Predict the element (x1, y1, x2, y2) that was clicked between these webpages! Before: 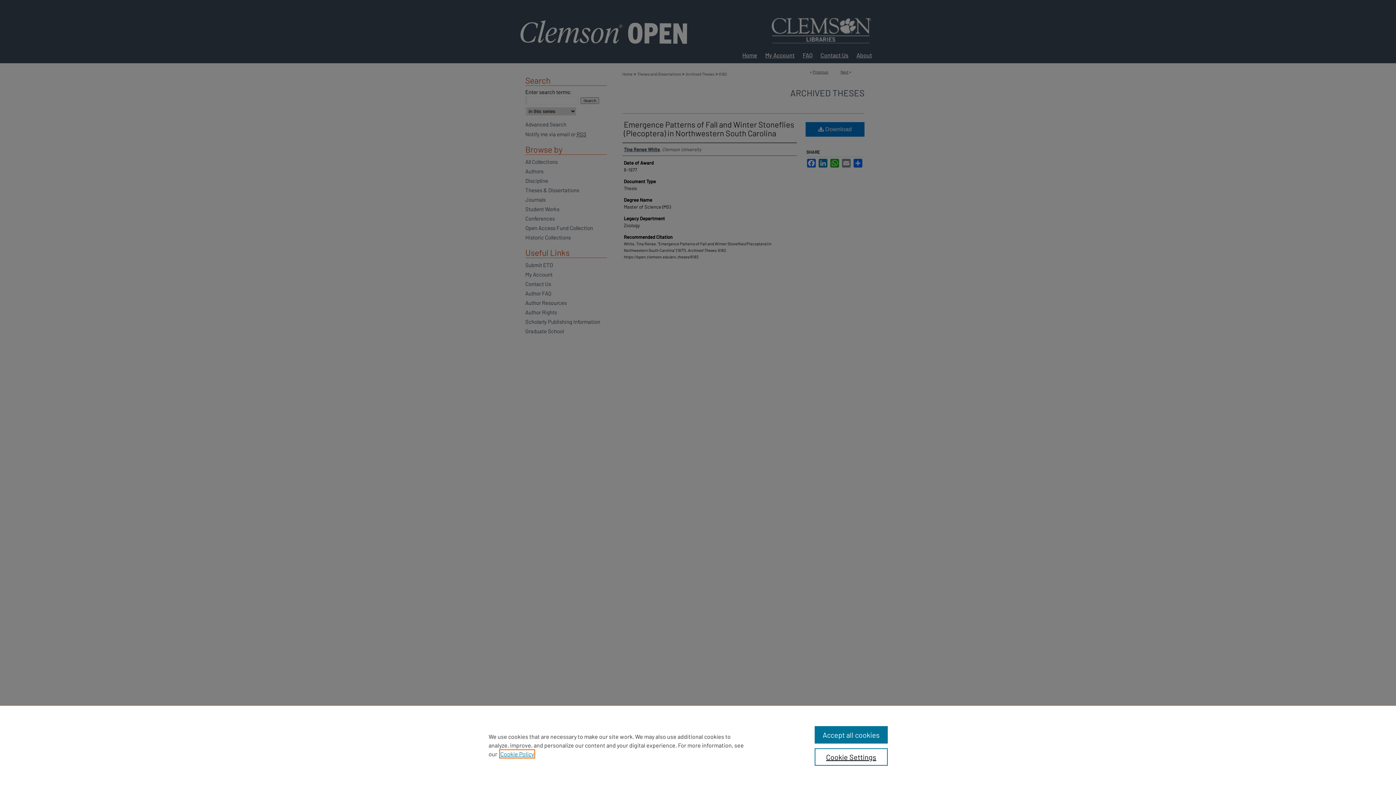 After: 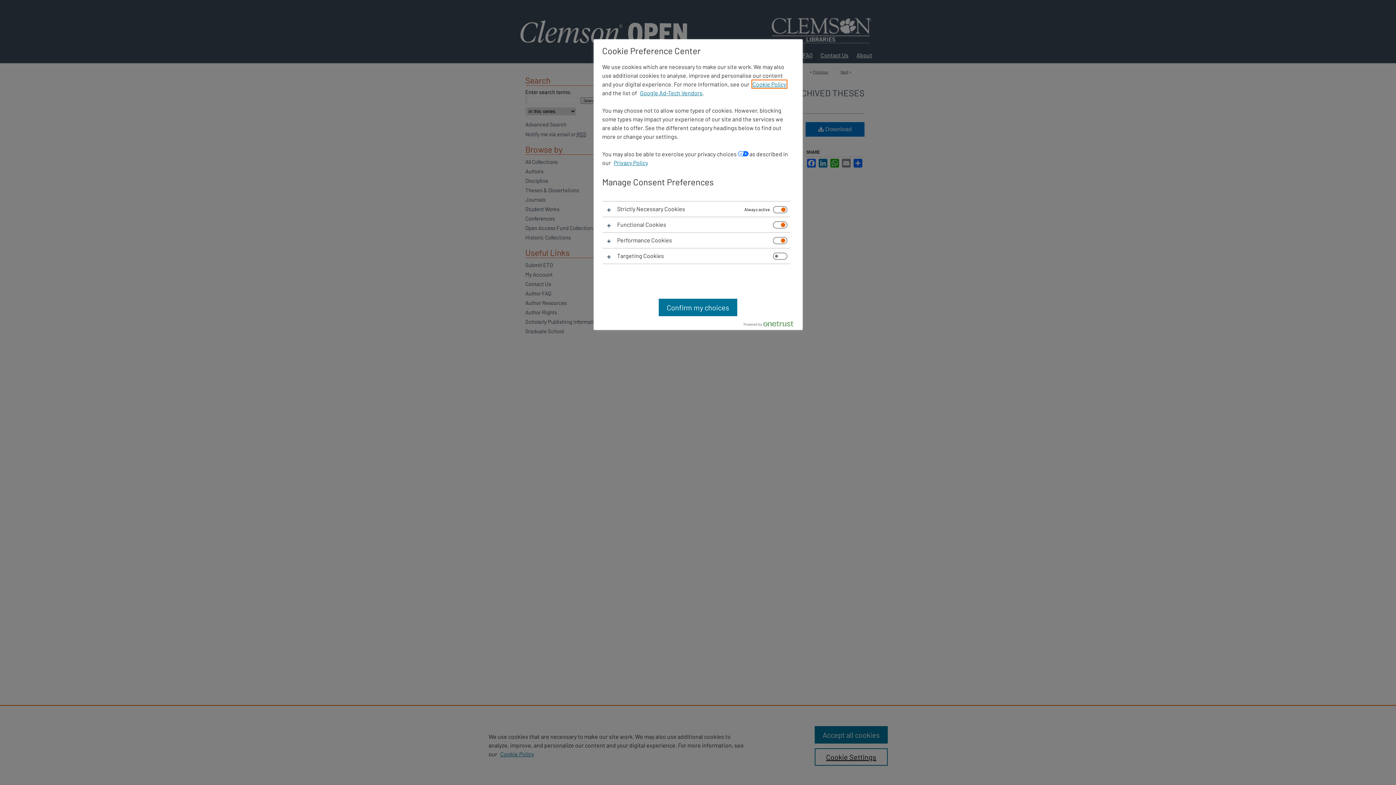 Action: label: Cookie Settings bbox: (814, 748, 887, 766)